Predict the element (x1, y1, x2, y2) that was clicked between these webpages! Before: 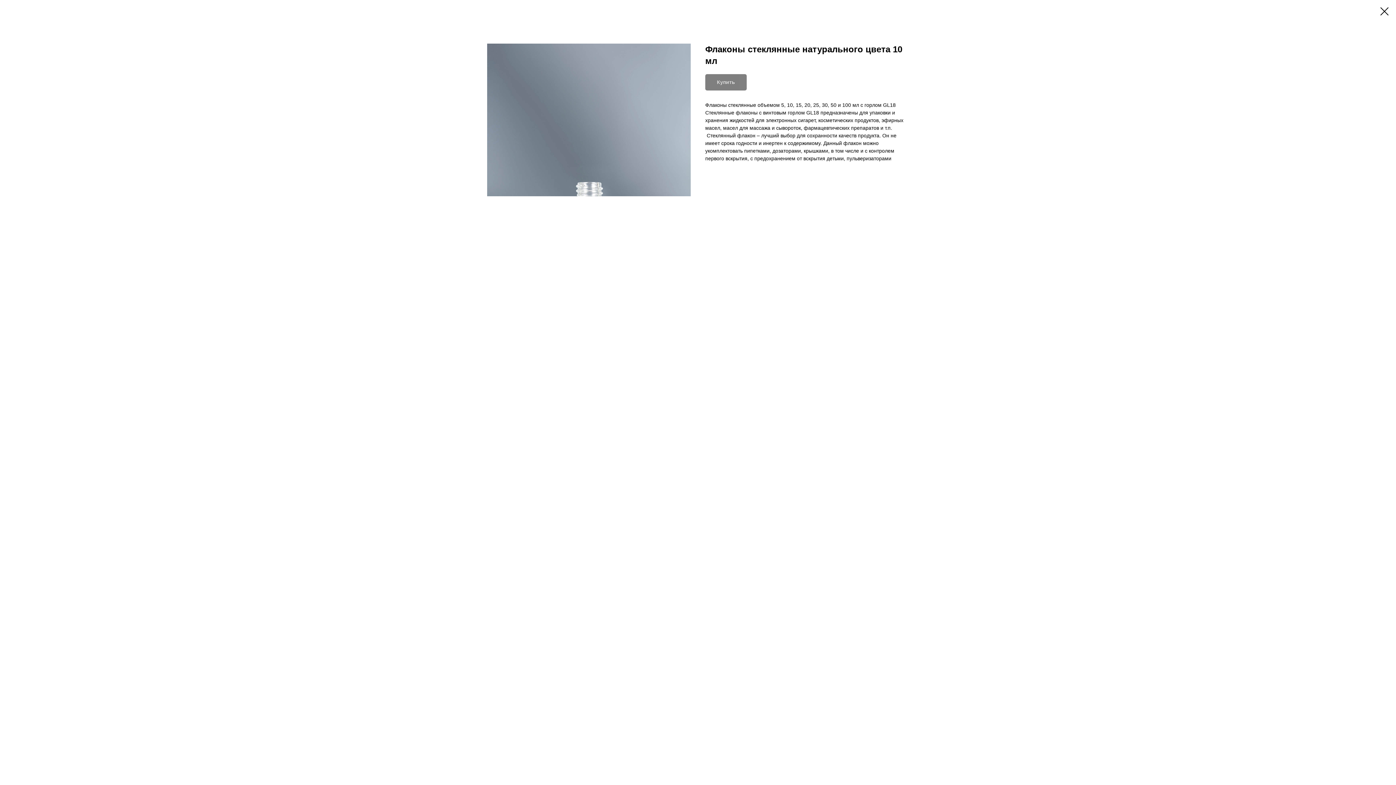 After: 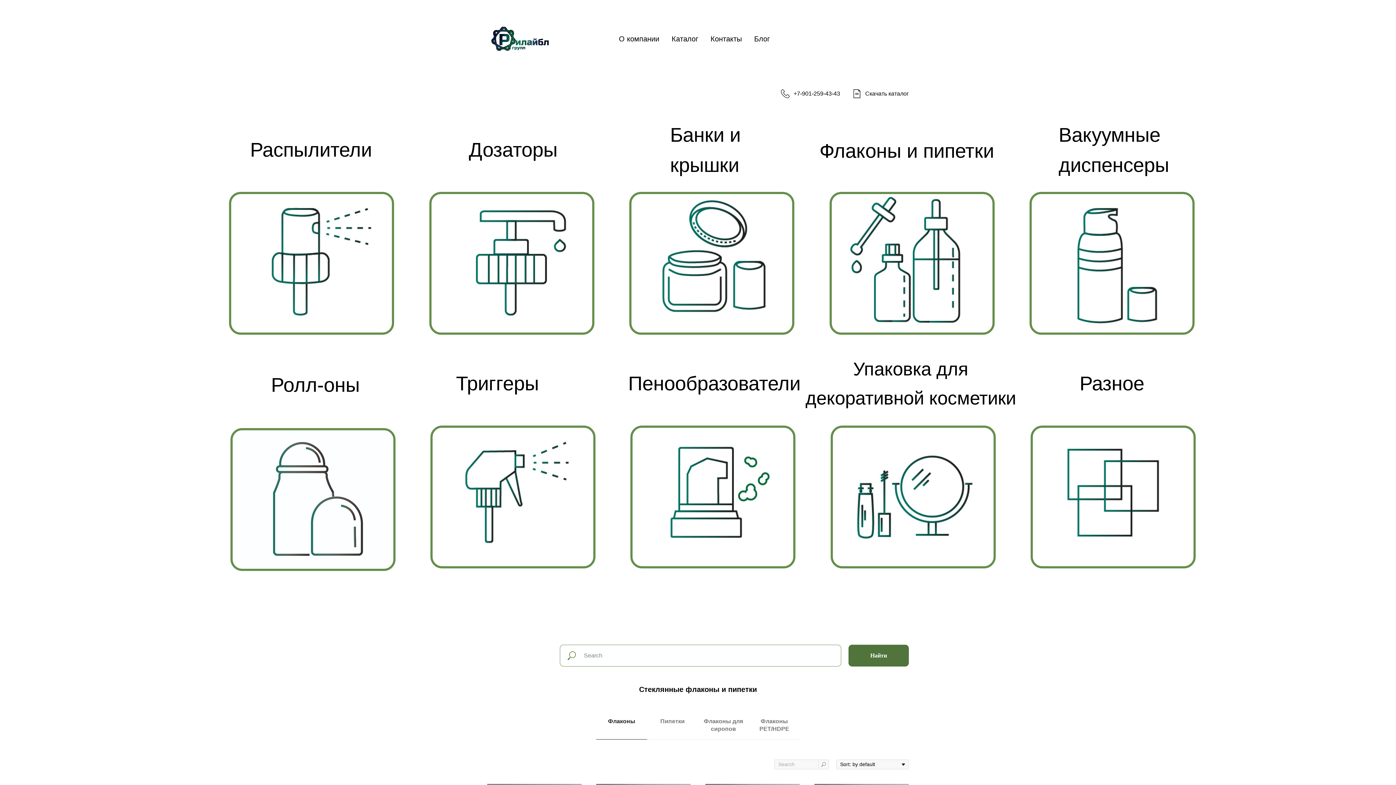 Action: bbox: (1380, 7, 1389, 15)